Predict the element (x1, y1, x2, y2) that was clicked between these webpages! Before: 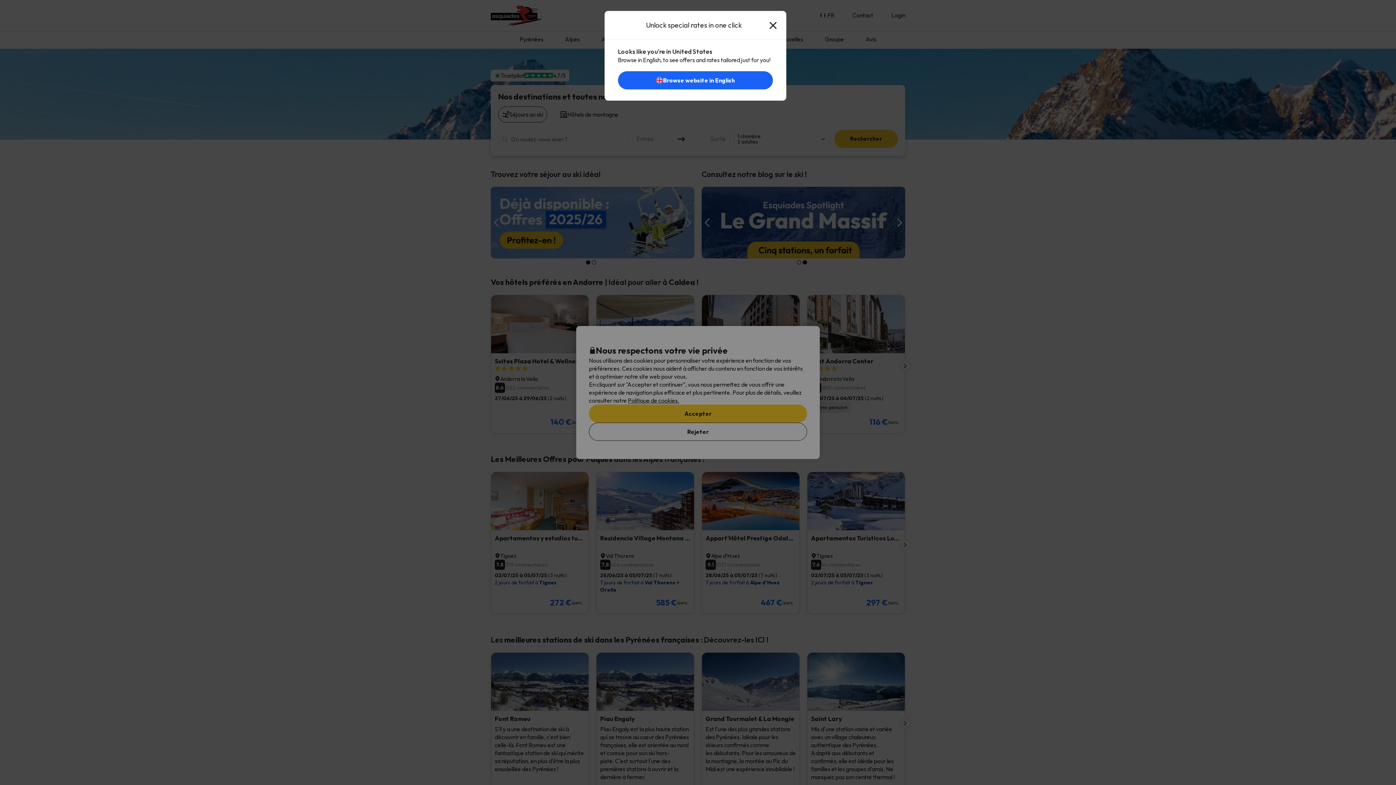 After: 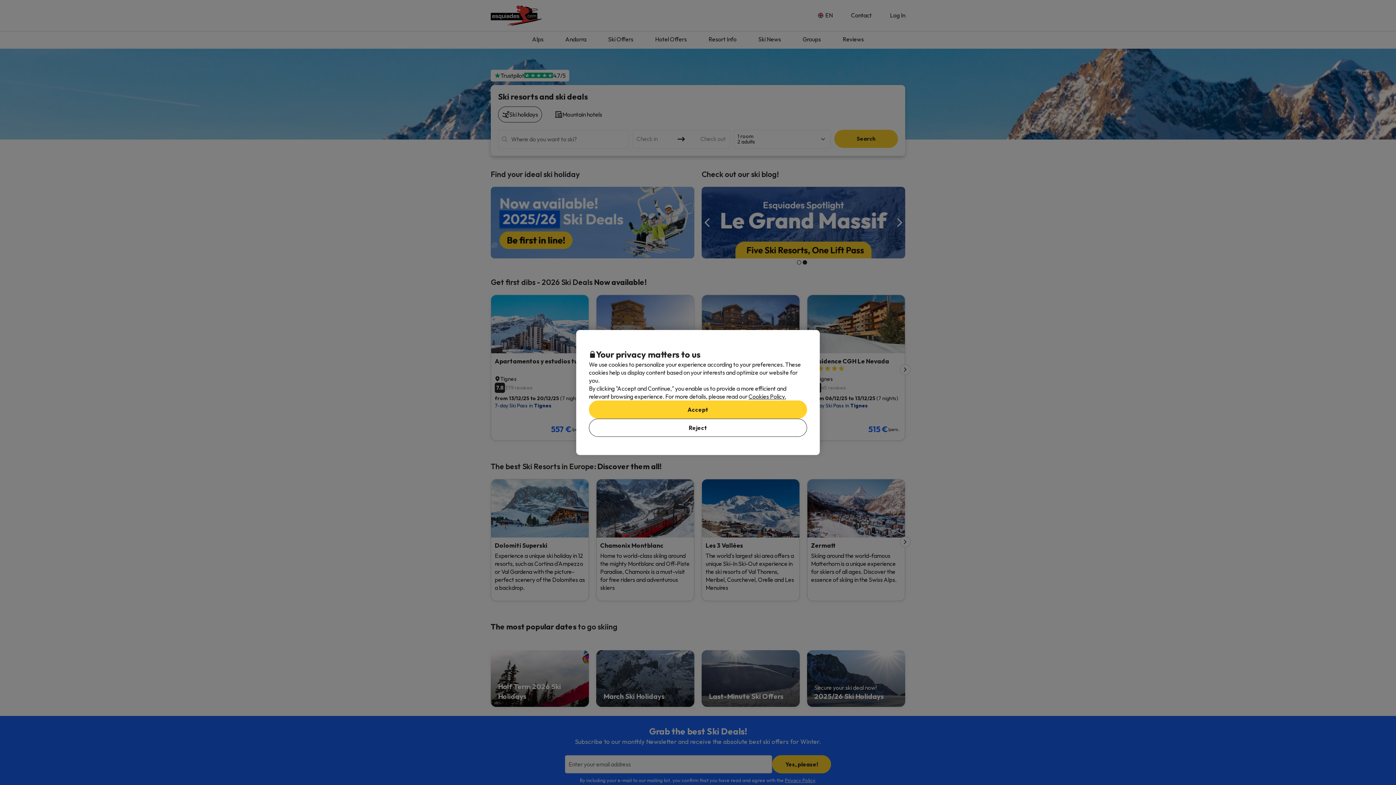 Action: bbox: (618, 78, 772, 85) label: Browse website in English